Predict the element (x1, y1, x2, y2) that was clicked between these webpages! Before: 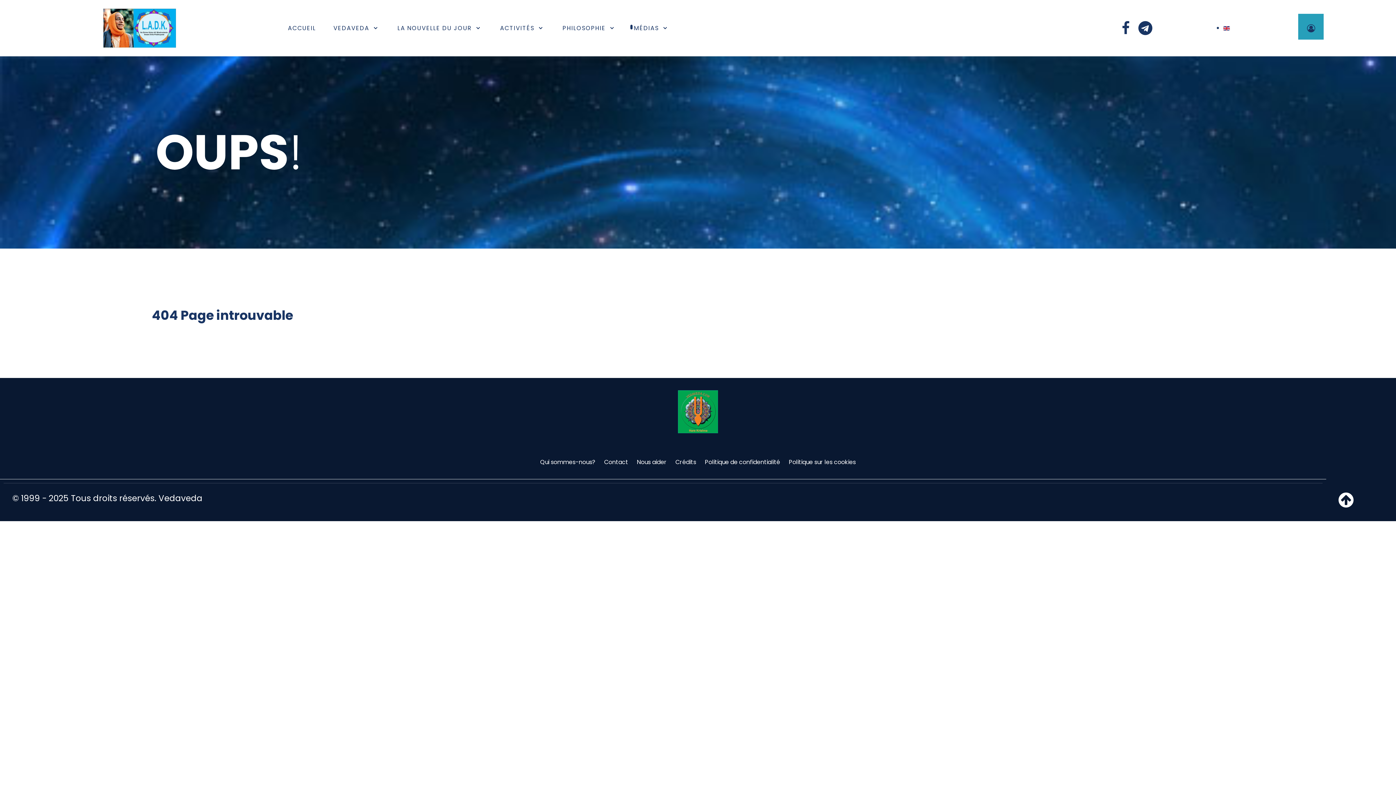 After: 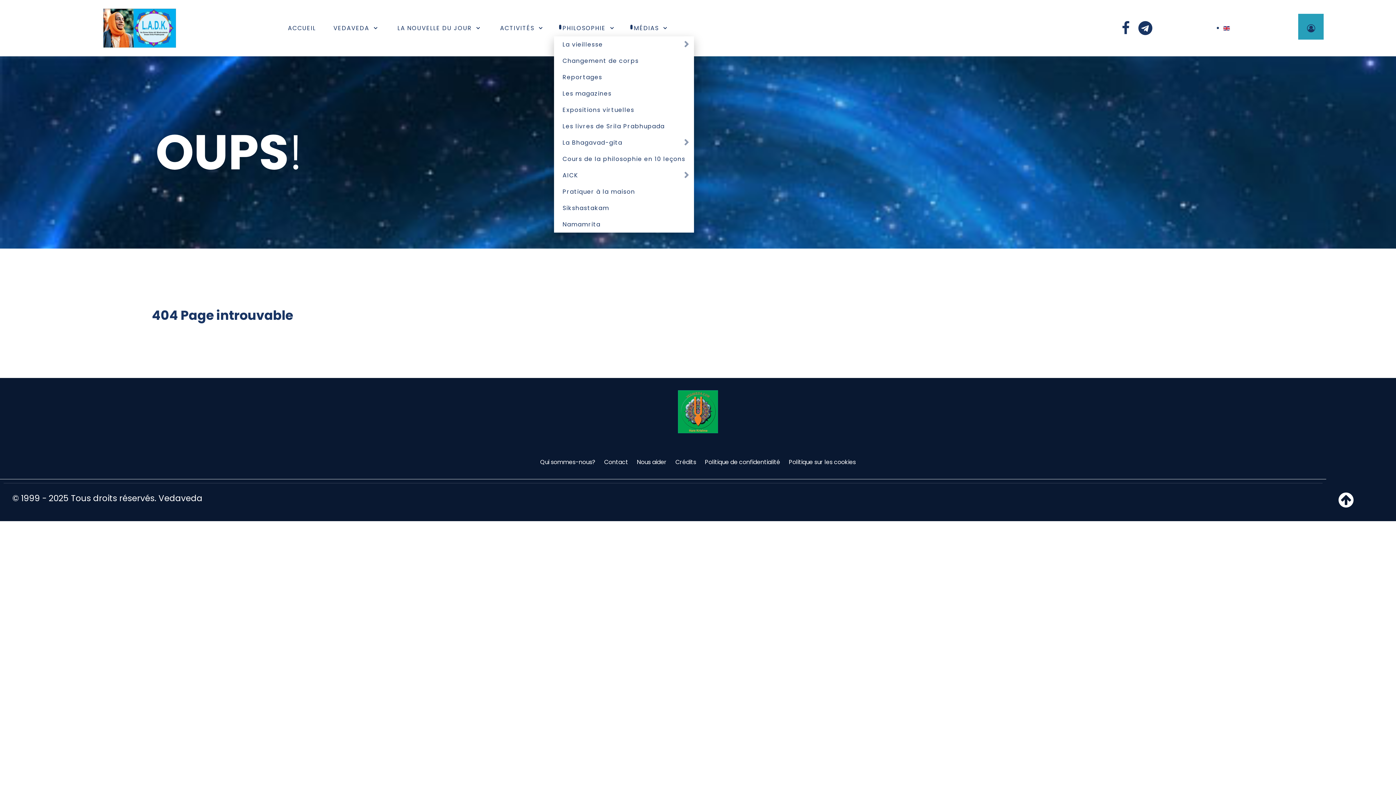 Action: label: PHILOSOPHIE  bbox: (554, 19, 625, 36)